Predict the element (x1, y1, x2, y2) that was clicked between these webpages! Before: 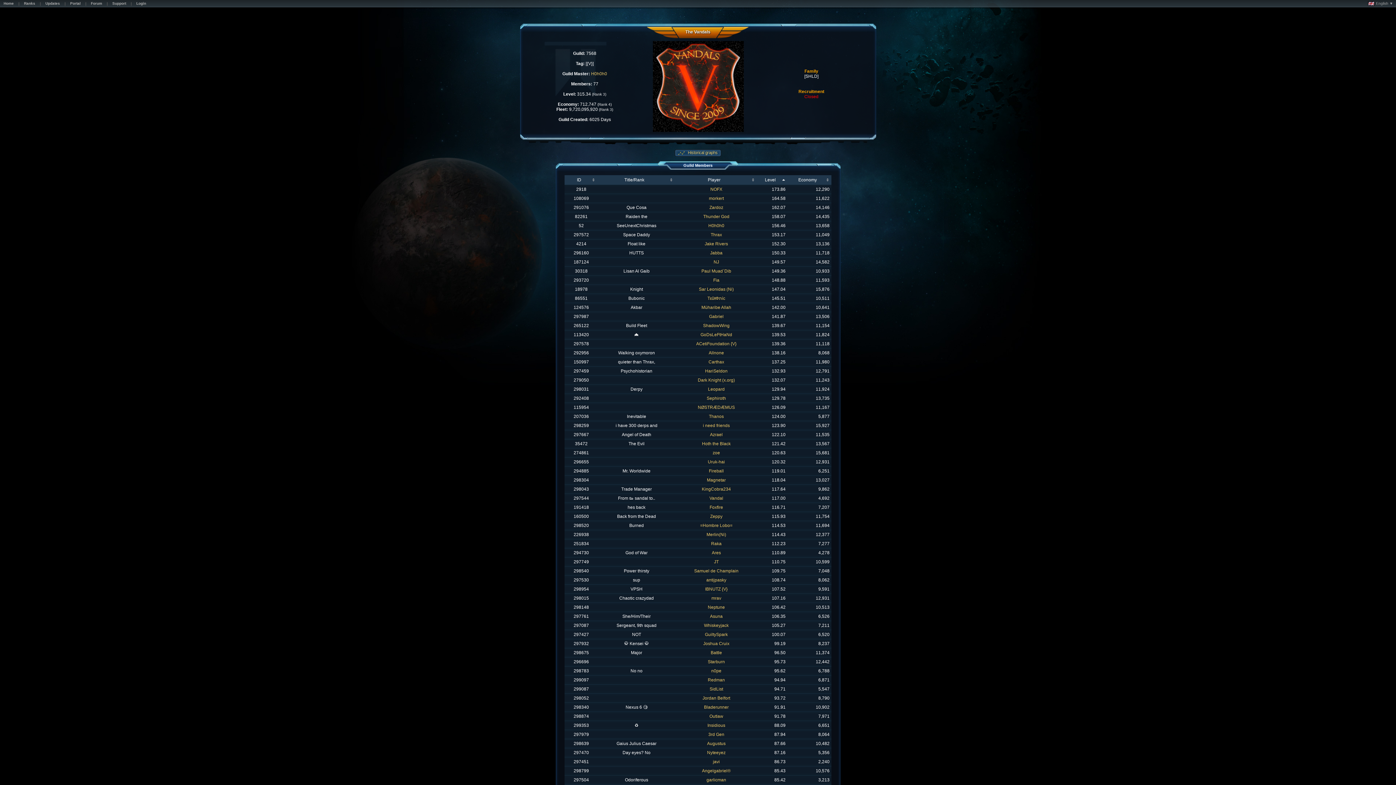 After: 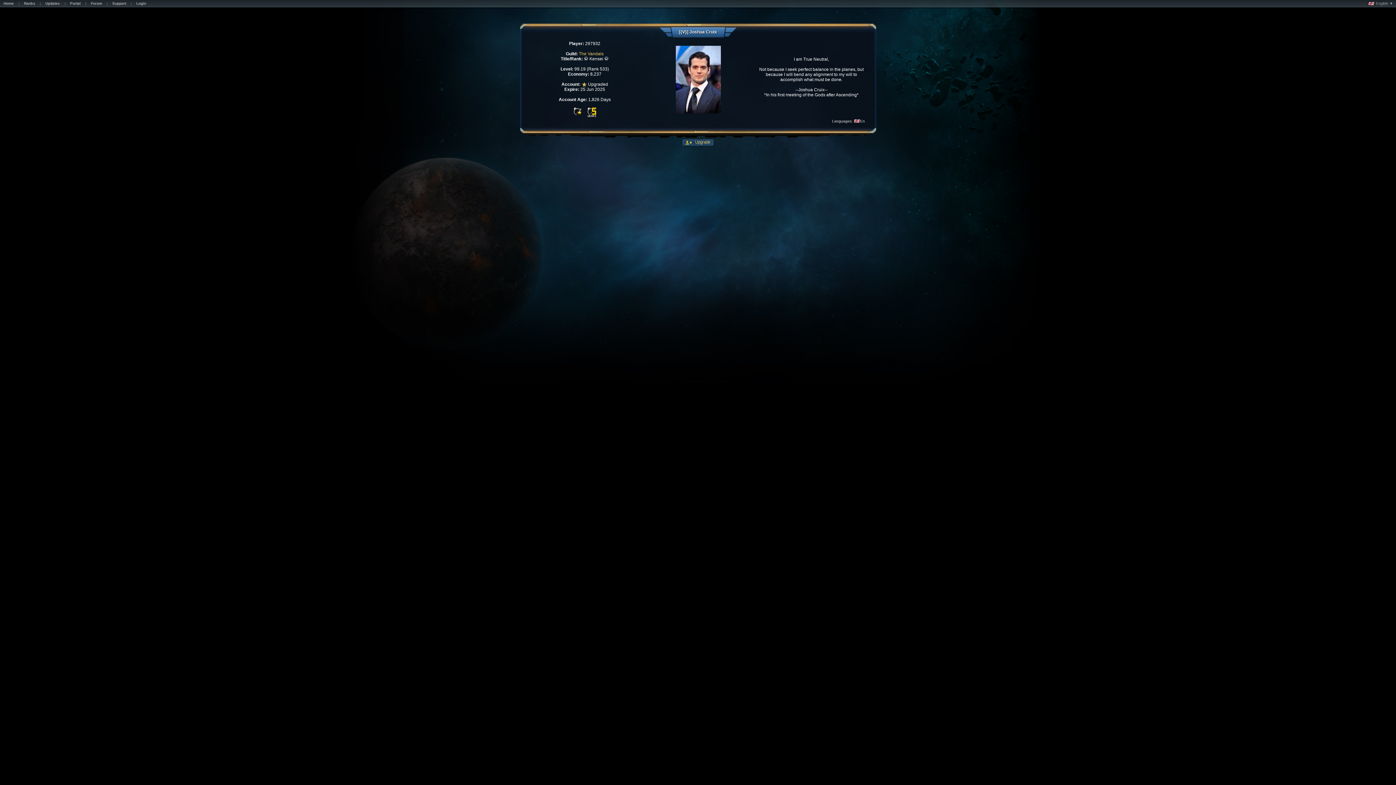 Action: label: Joshua Cruix bbox: (703, 641, 729, 646)